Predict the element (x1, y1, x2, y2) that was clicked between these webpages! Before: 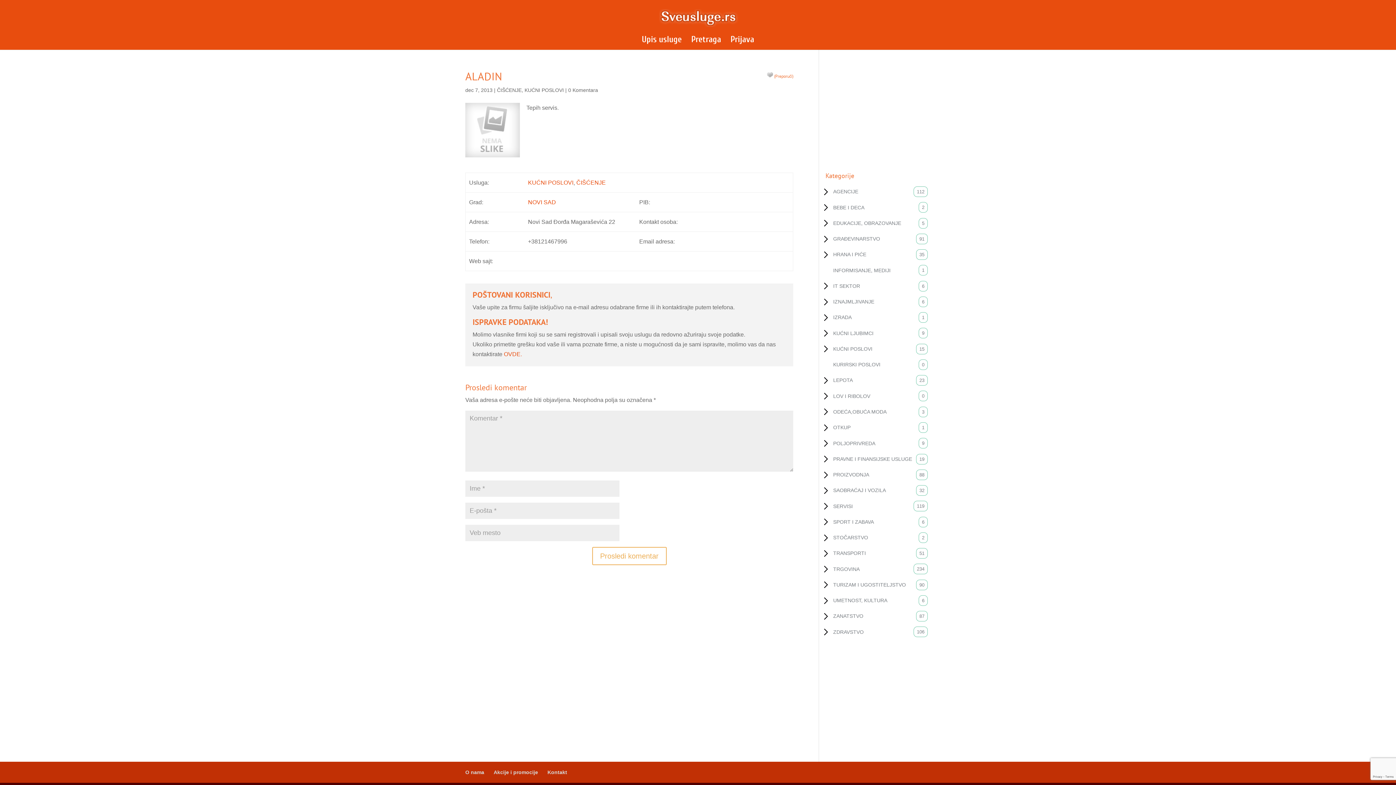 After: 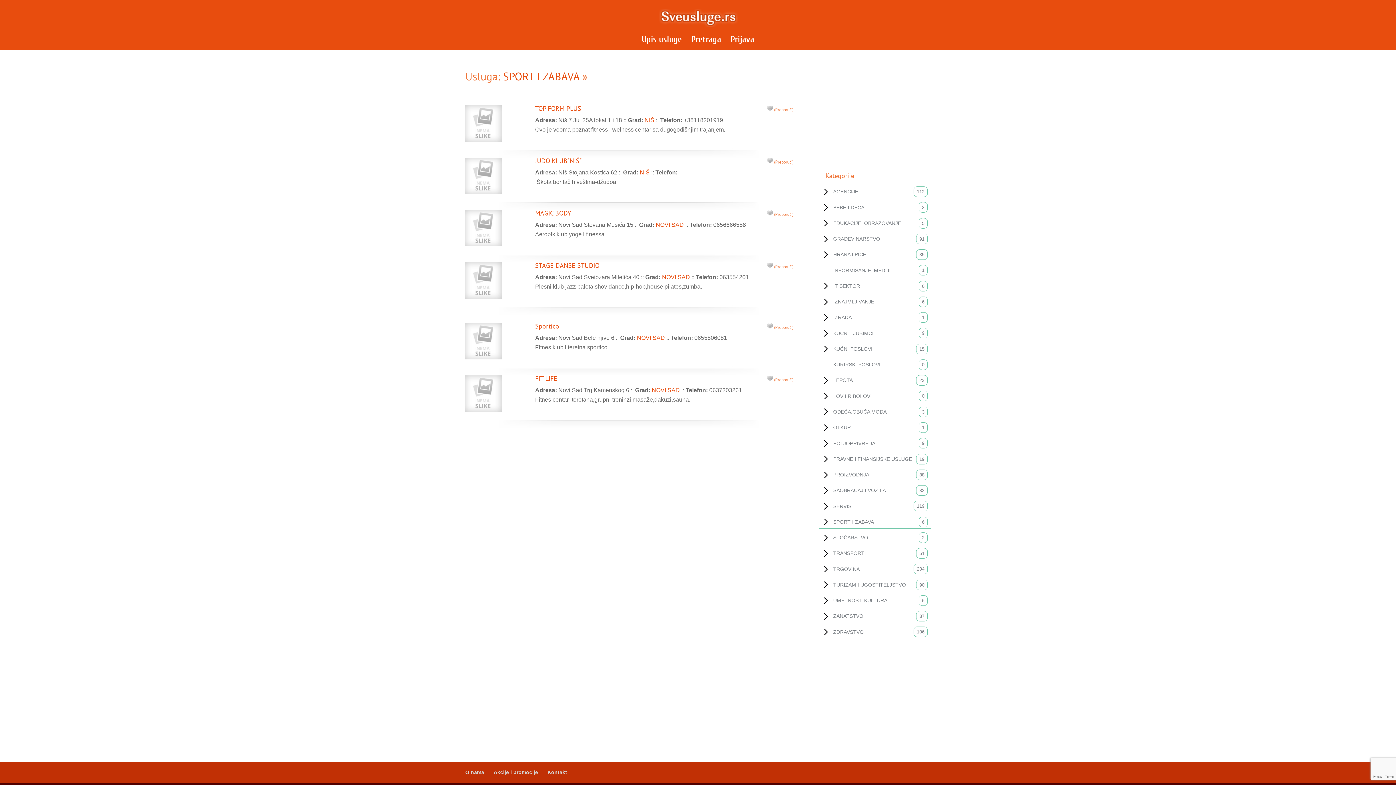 Action: bbox: (833, 517, 886, 527) label: SPORT I ZABAVA